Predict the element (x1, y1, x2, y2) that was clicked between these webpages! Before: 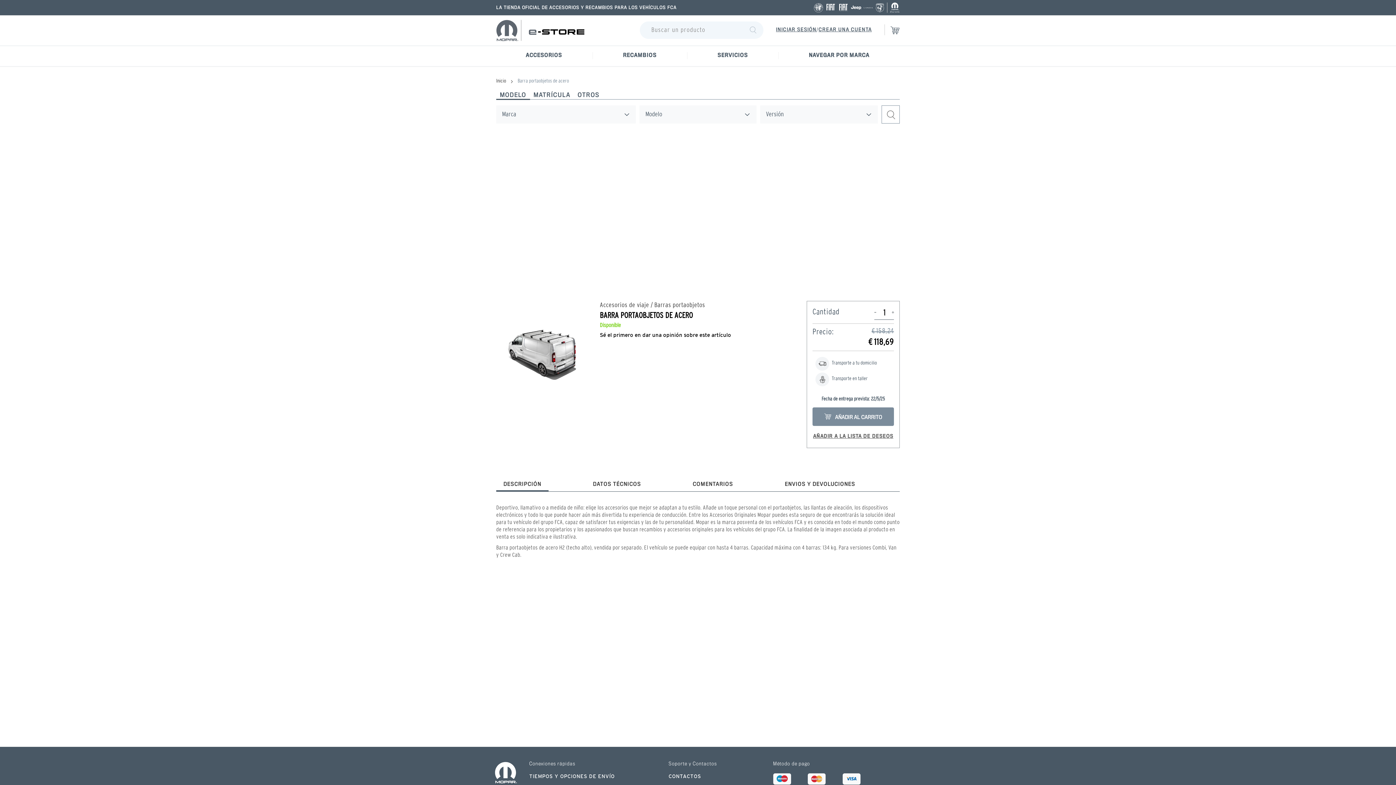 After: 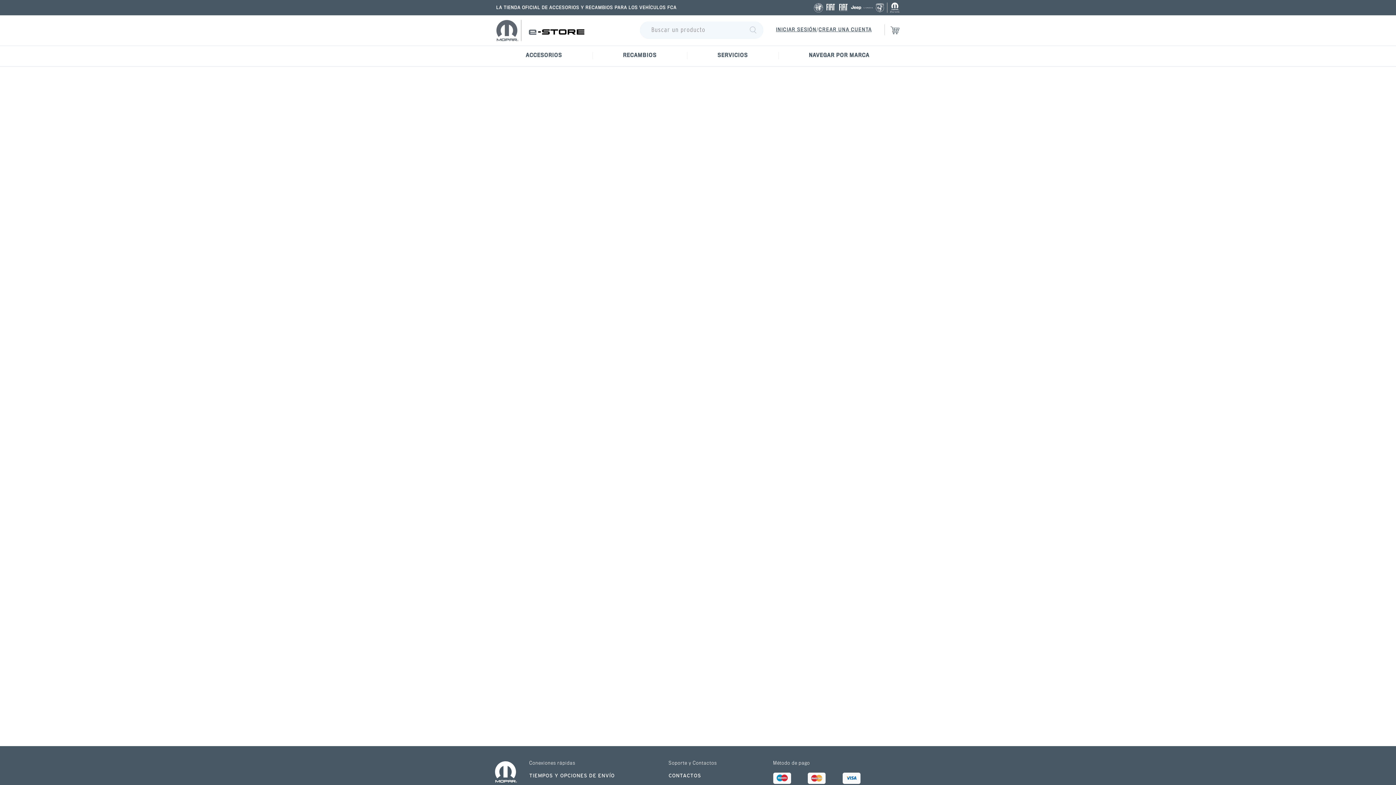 Action: label: INICIAR SESIÓN bbox: (776, 19, 816, 41)